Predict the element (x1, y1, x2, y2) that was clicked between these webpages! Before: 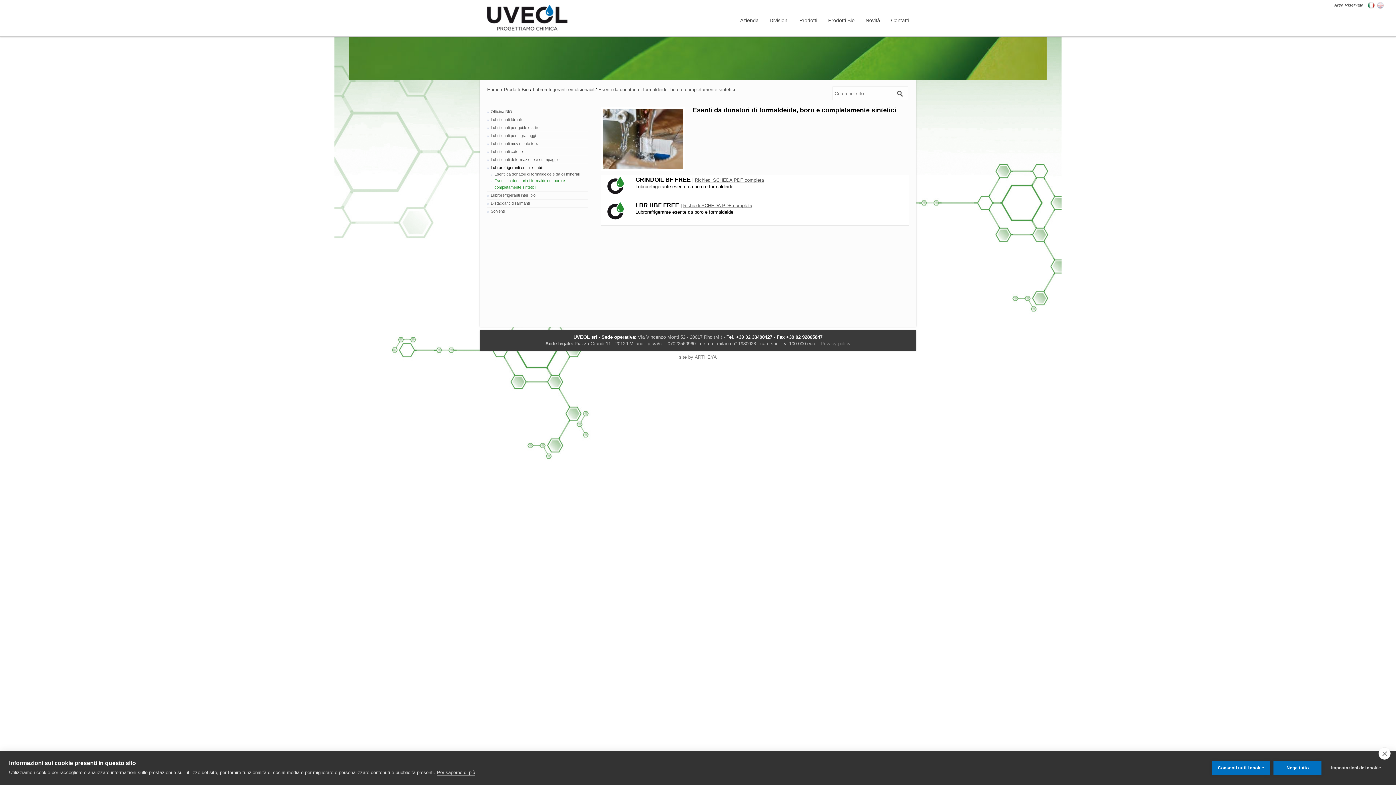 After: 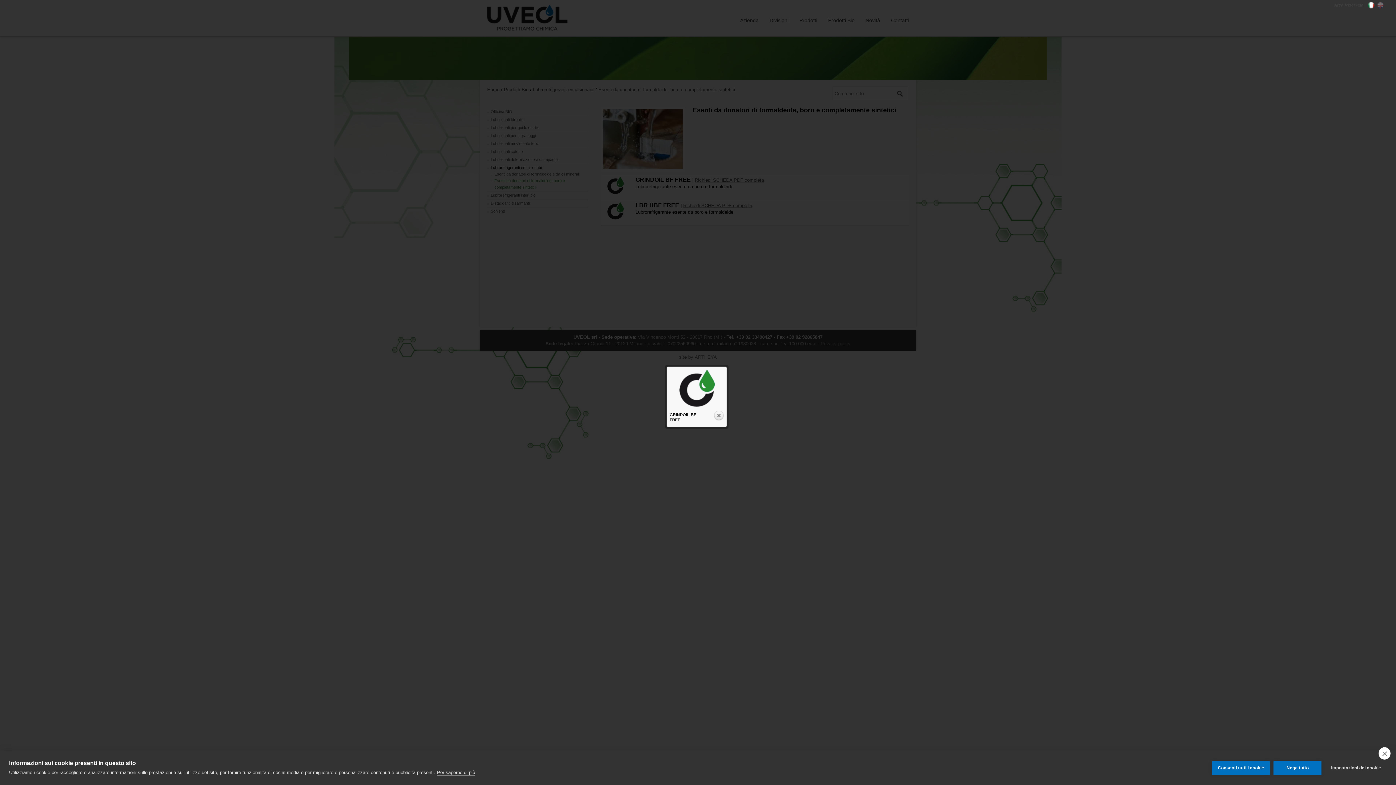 Action: bbox: (602, 176, 628, 194)